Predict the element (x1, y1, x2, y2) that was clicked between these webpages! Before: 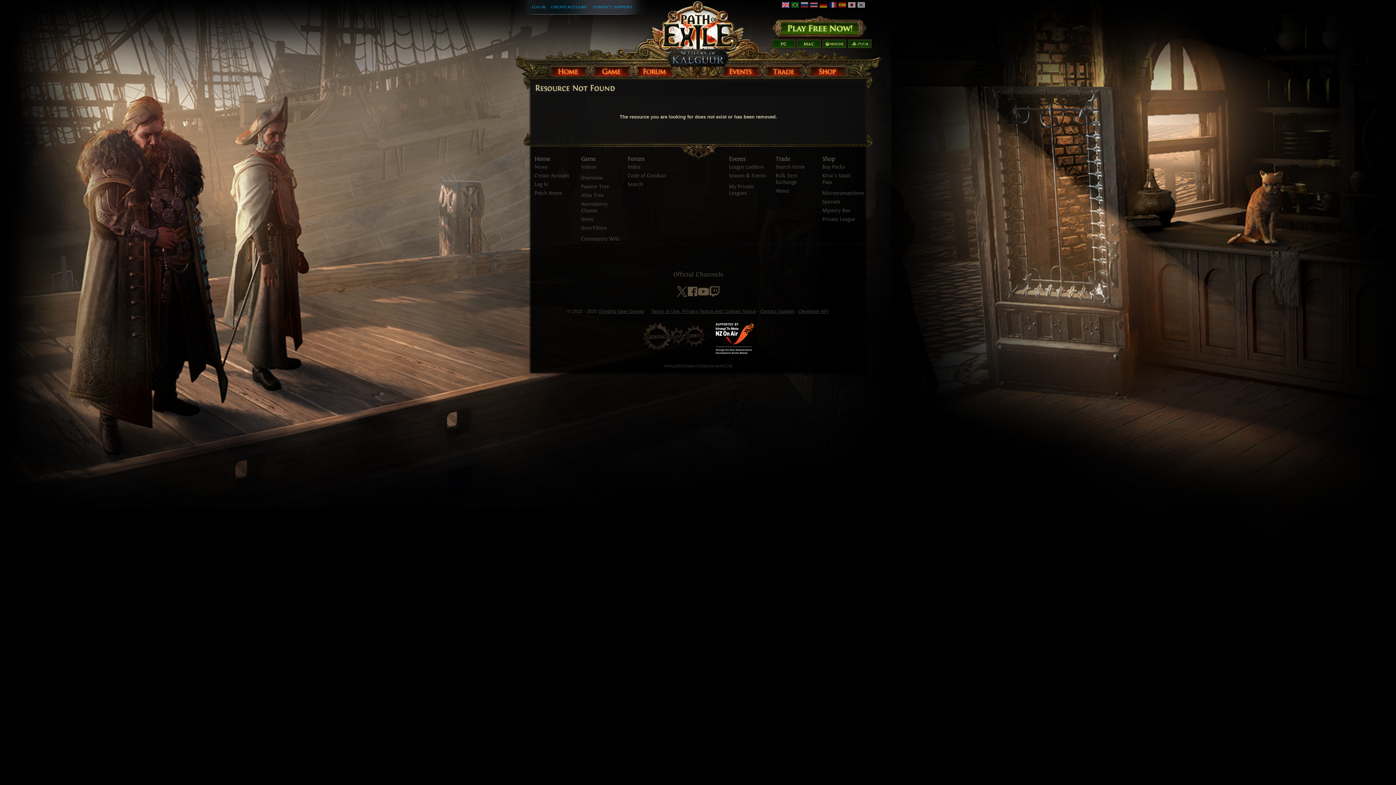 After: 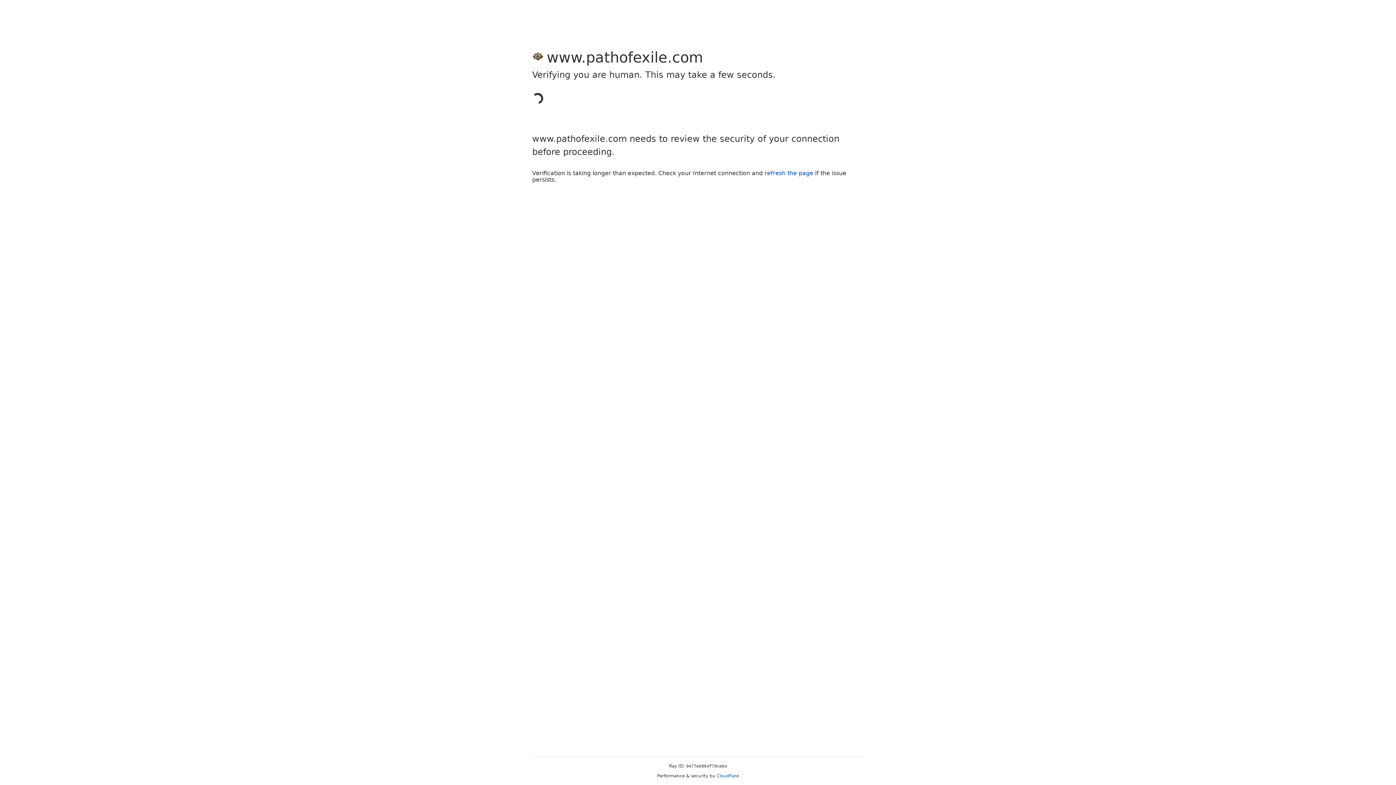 Action: bbox: (762, 60, 806, 78) label: Trade